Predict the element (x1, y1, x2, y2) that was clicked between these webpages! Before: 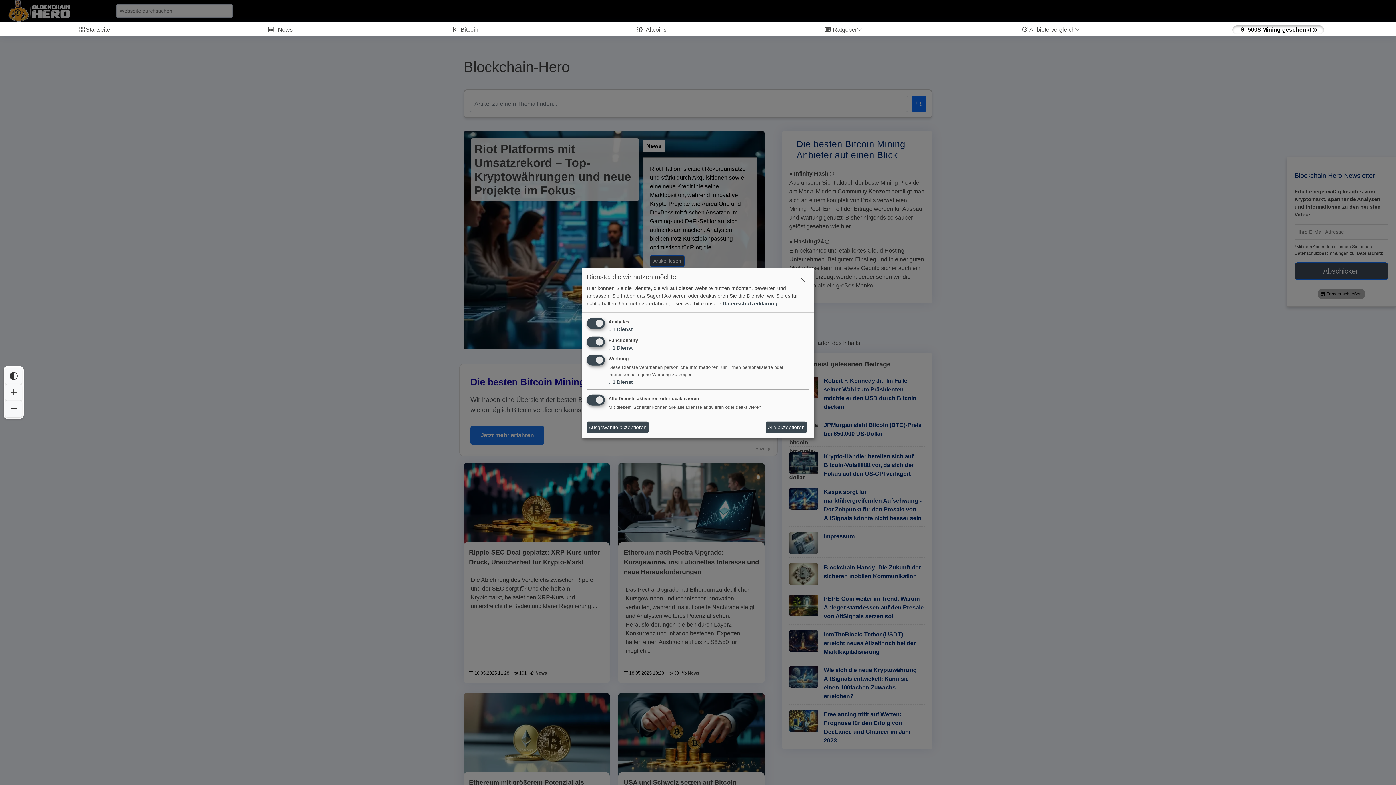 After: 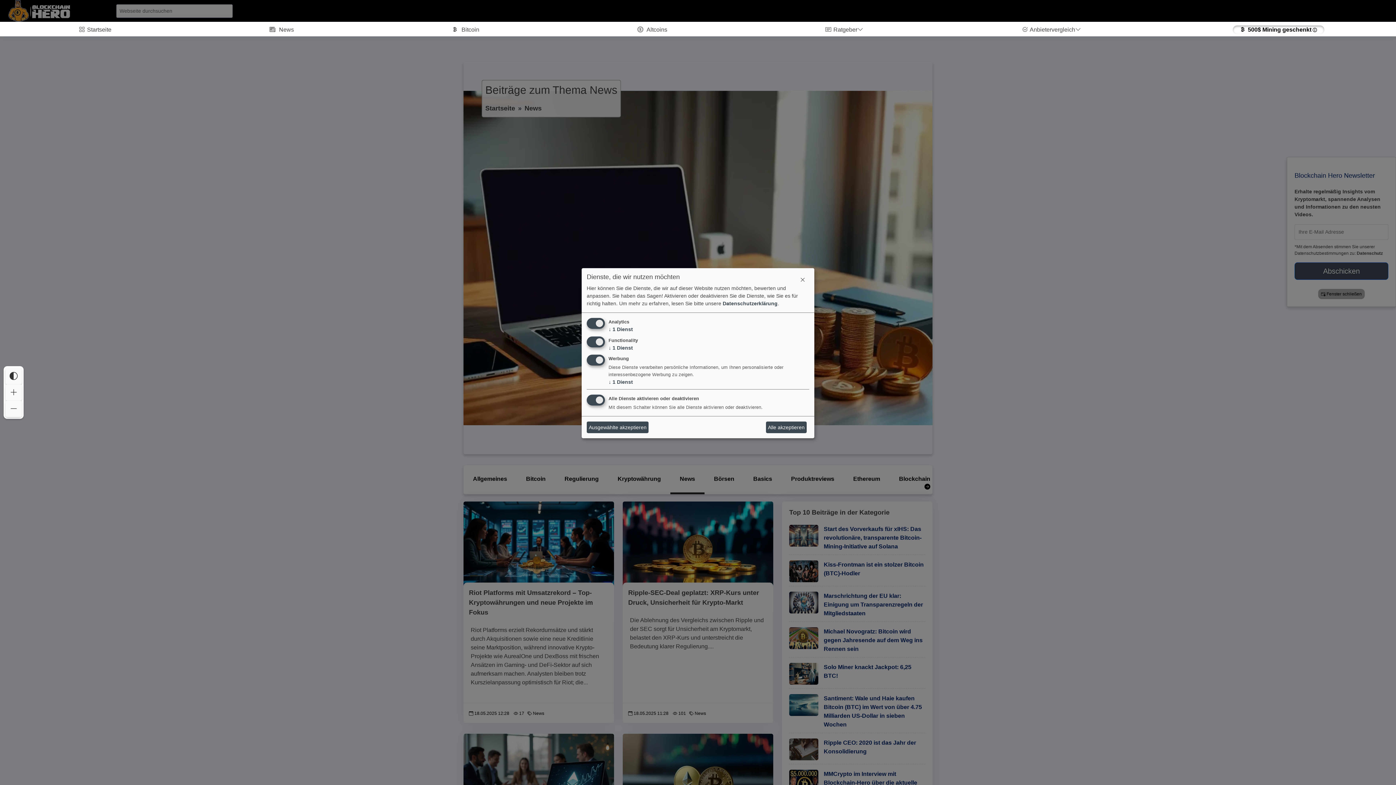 Action: bbox: (261, 25, 300, 34) label:   News